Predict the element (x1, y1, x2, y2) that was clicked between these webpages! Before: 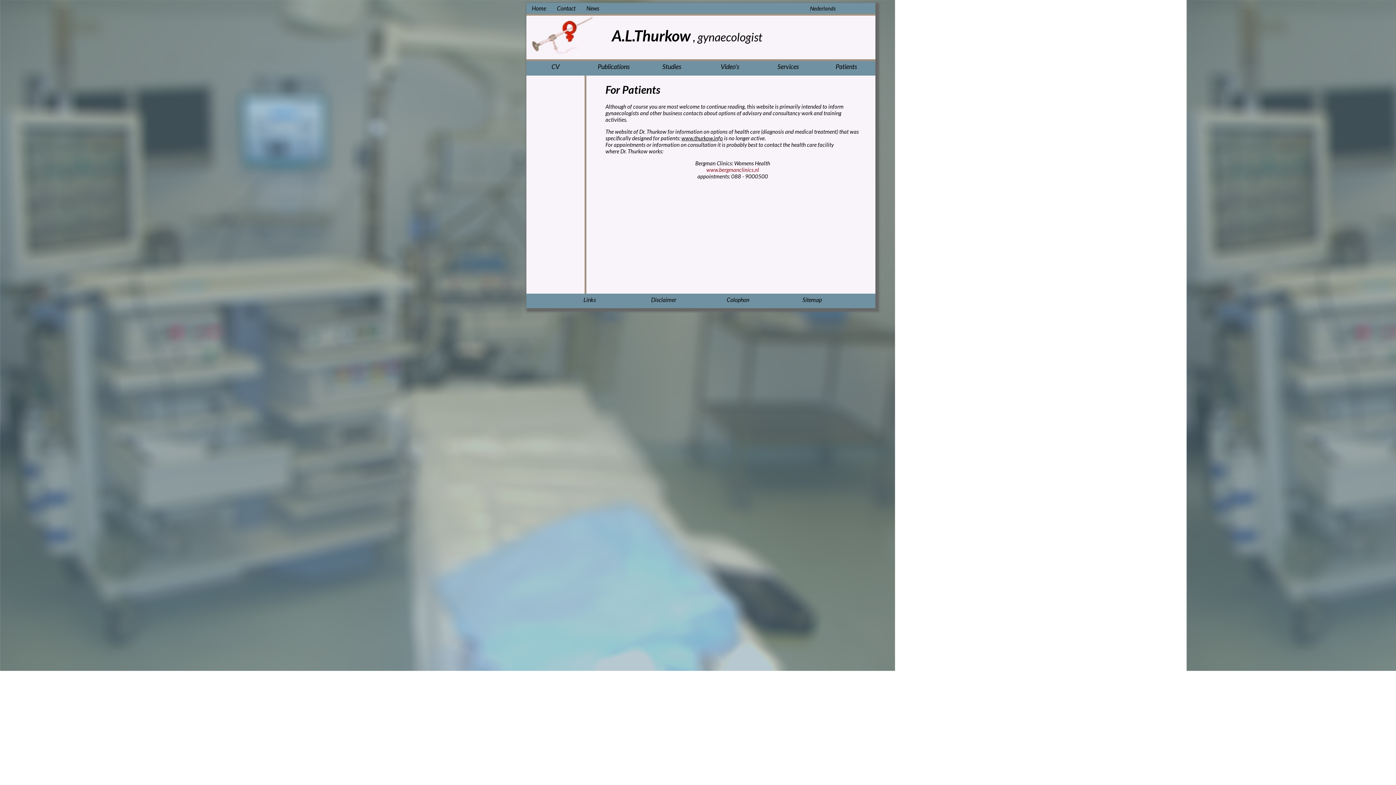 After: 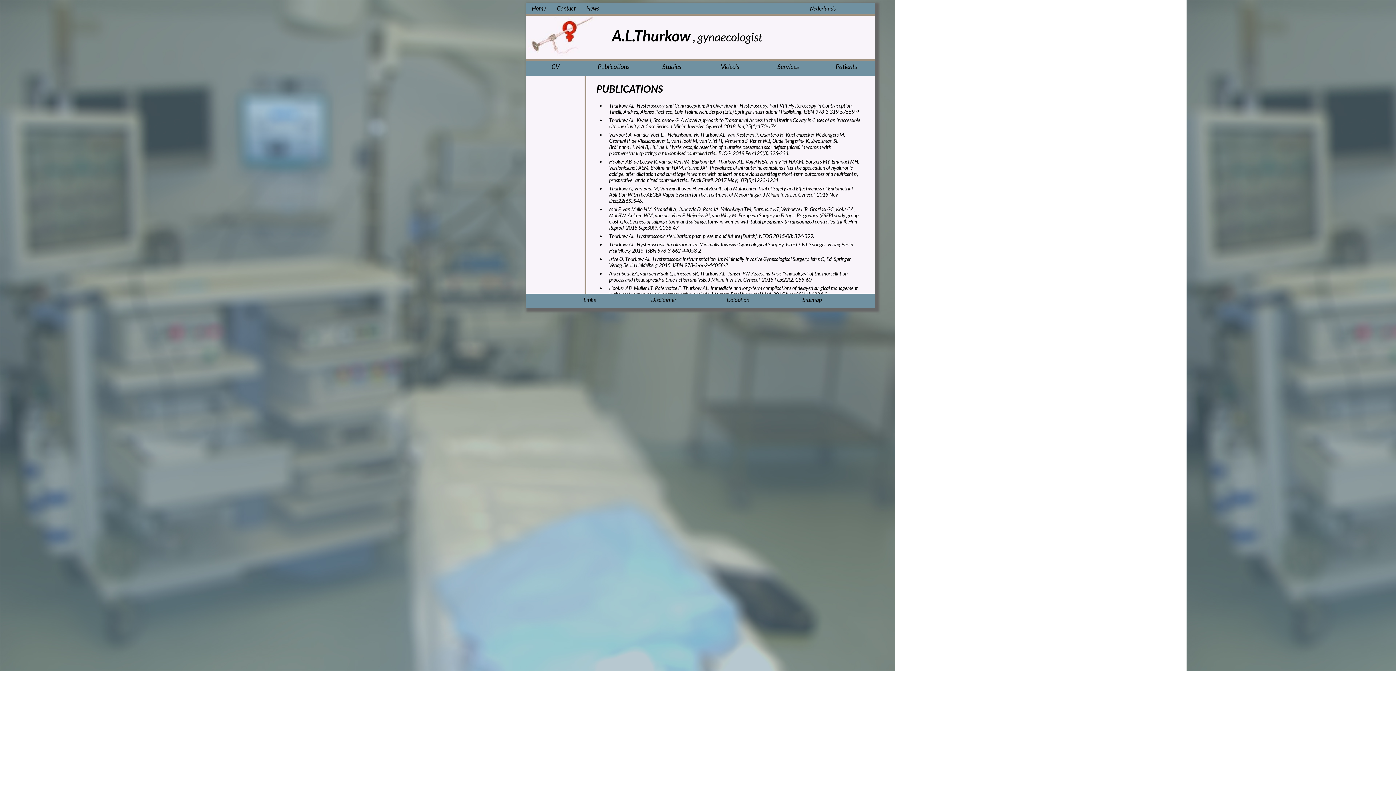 Action: bbox: (584, 61, 642, 75) label: Publications